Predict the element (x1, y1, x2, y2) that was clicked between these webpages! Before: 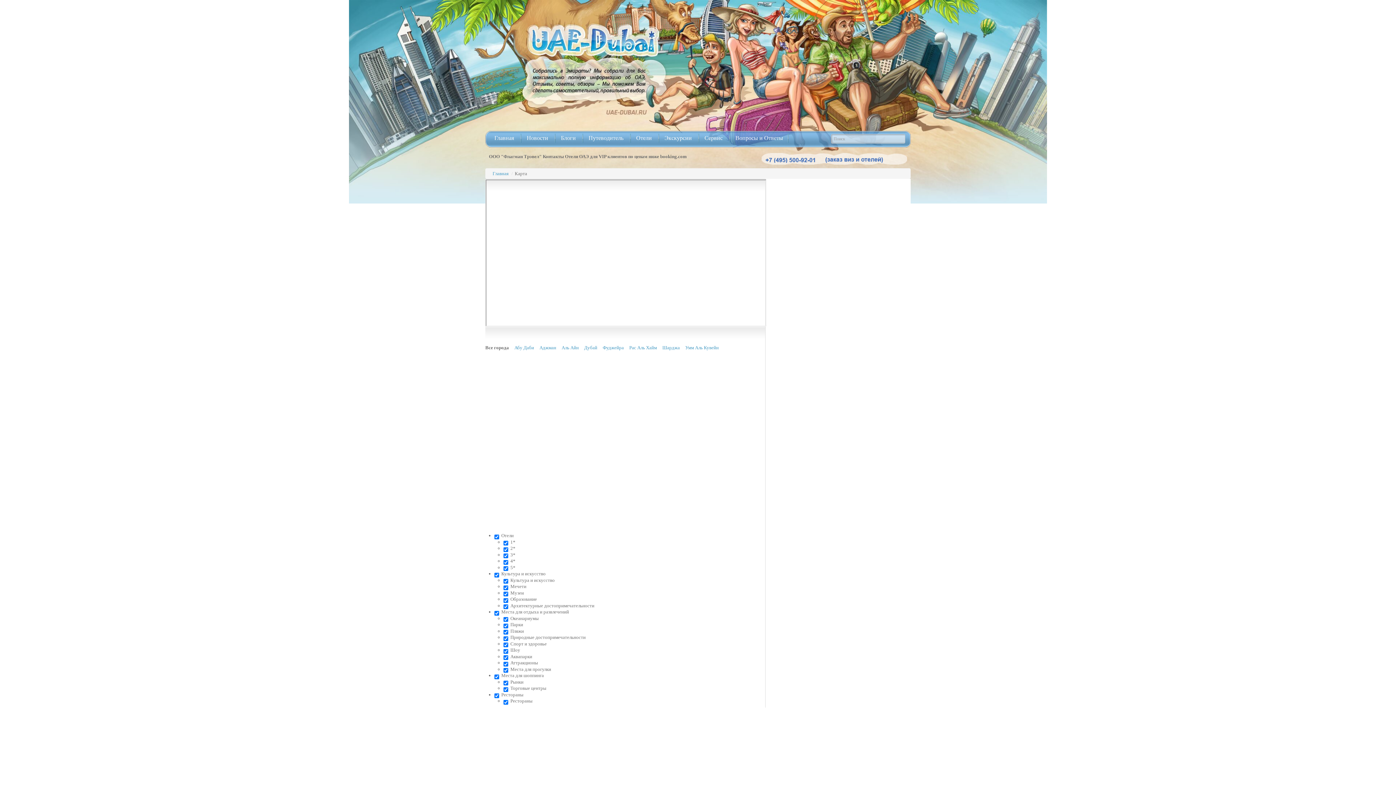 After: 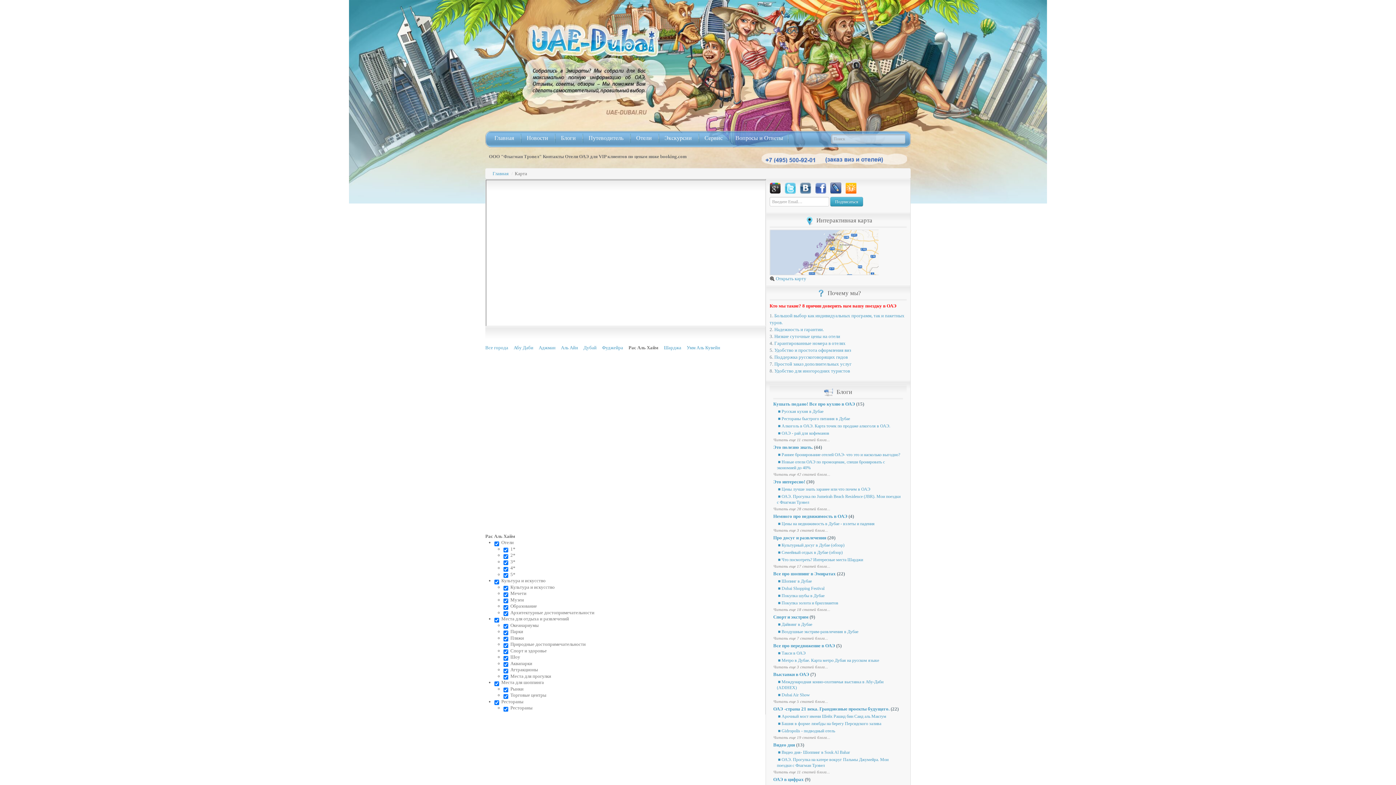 Action: bbox: (629, 345, 657, 350) label: Рас Аль Хайм